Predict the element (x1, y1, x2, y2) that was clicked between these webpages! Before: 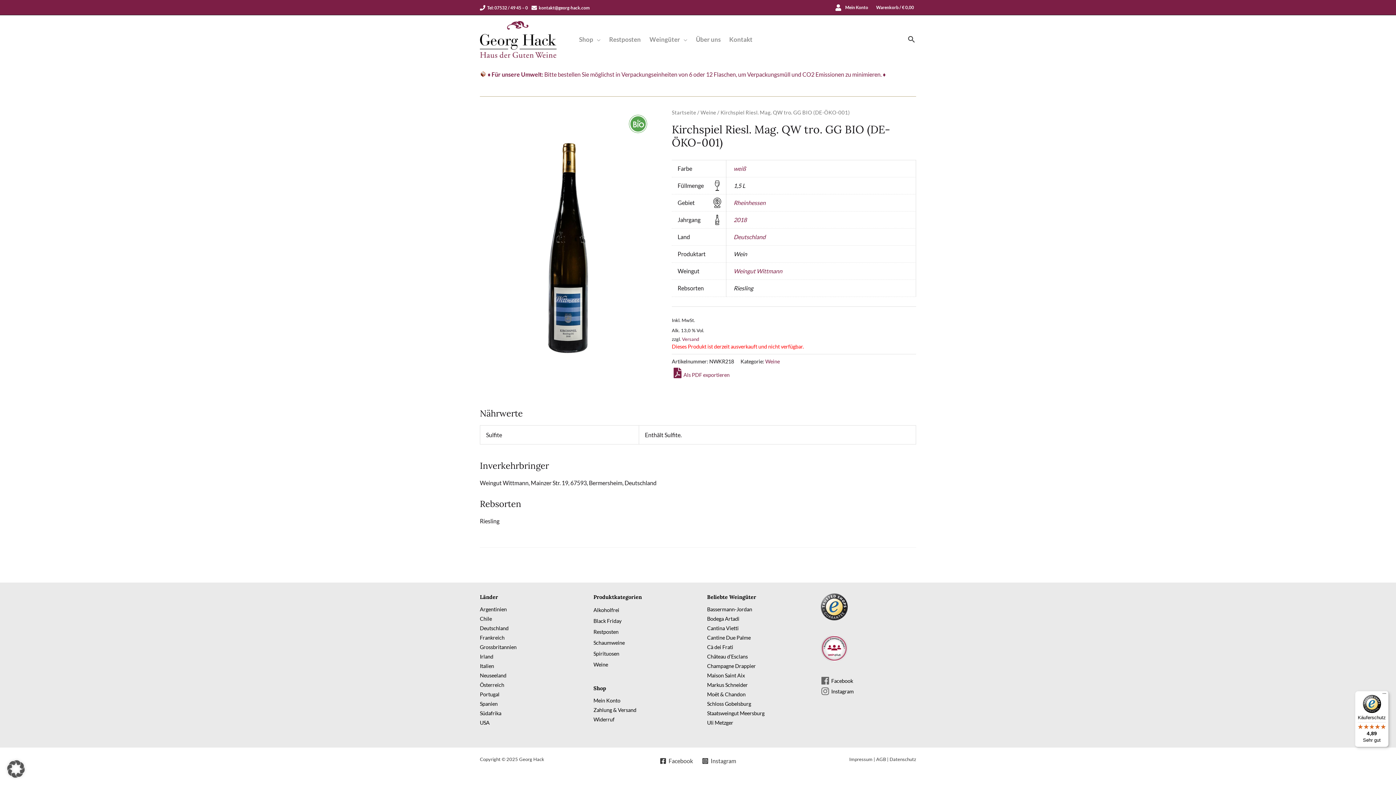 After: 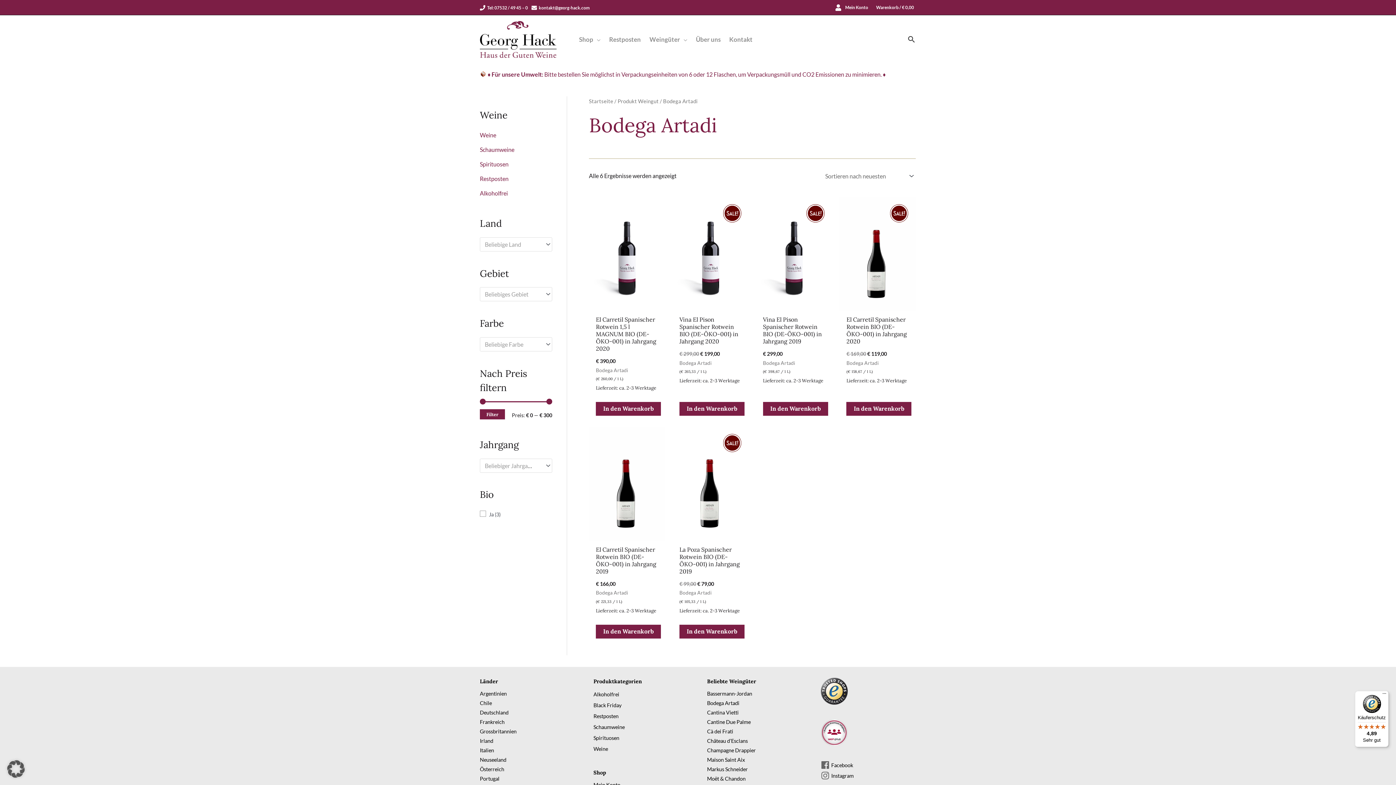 Action: bbox: (707, 615, 739, 622) label: Bodega Artadi